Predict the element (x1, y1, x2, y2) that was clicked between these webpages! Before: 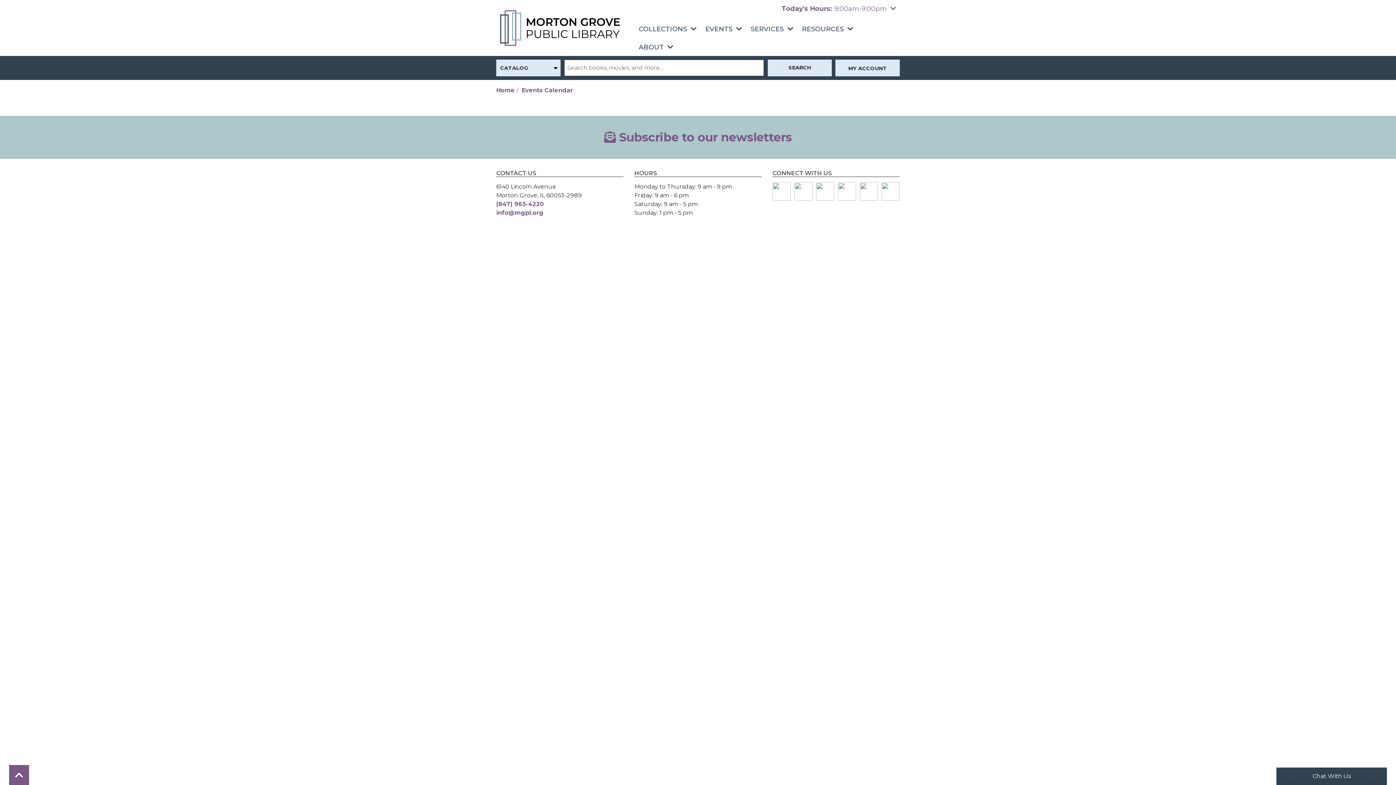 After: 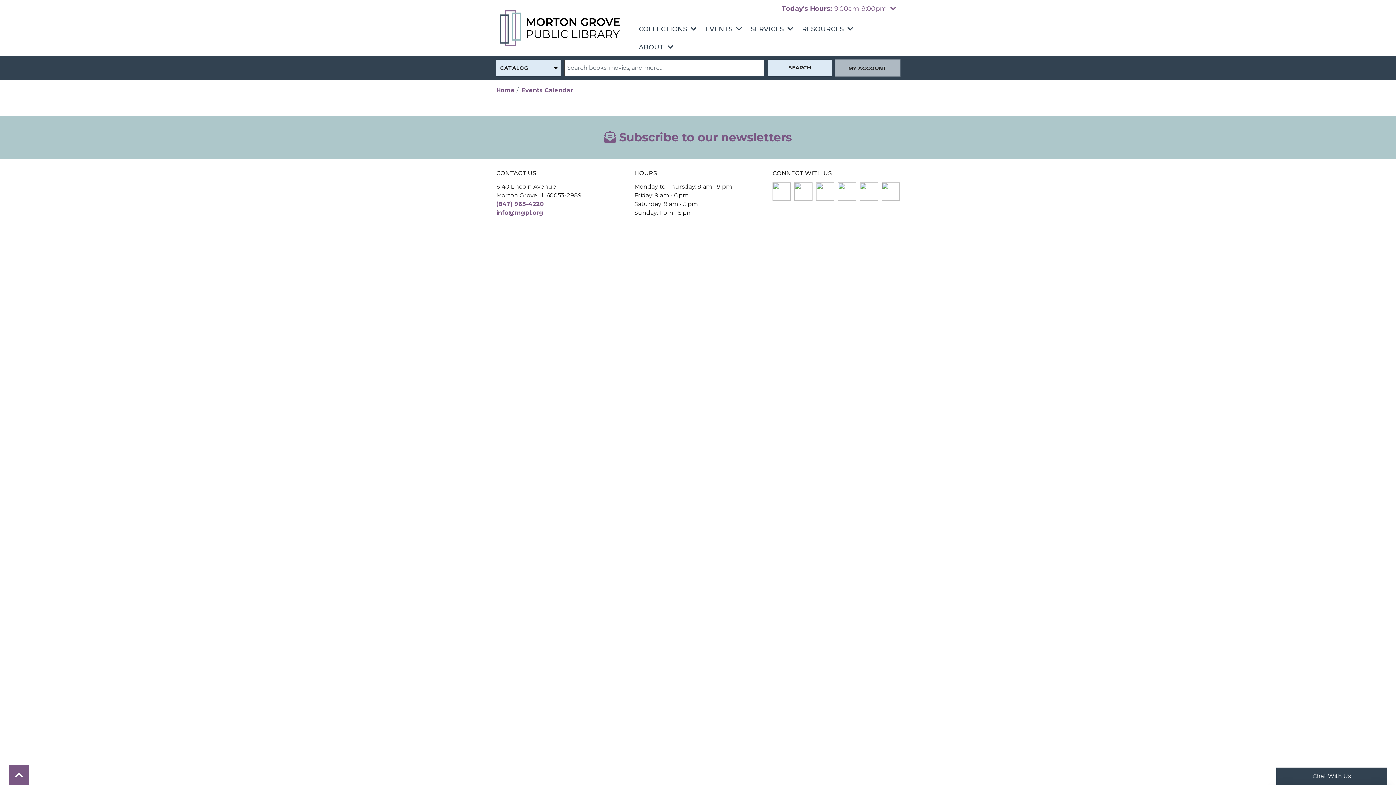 Action: label: MY ACCOUNT bbox: (835, 59, 899, 76)